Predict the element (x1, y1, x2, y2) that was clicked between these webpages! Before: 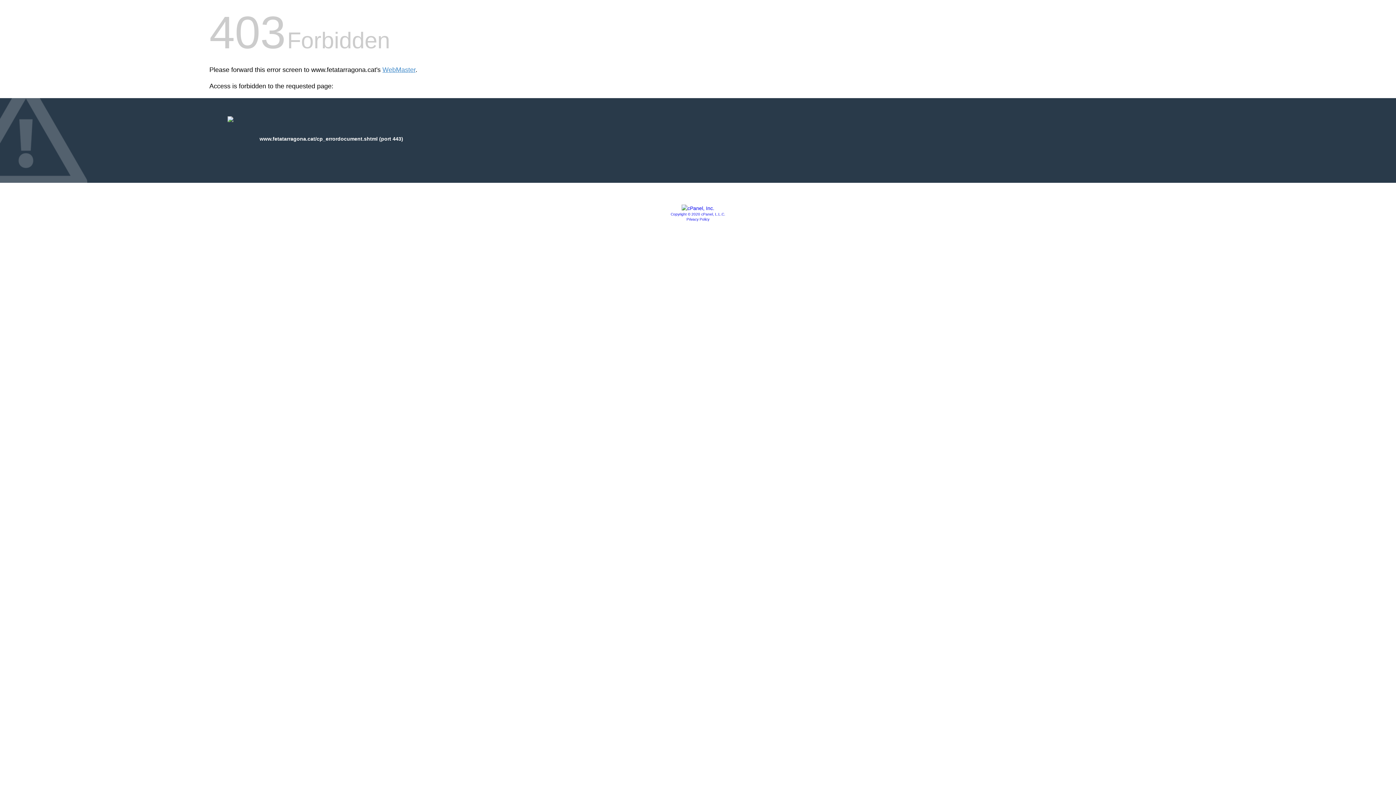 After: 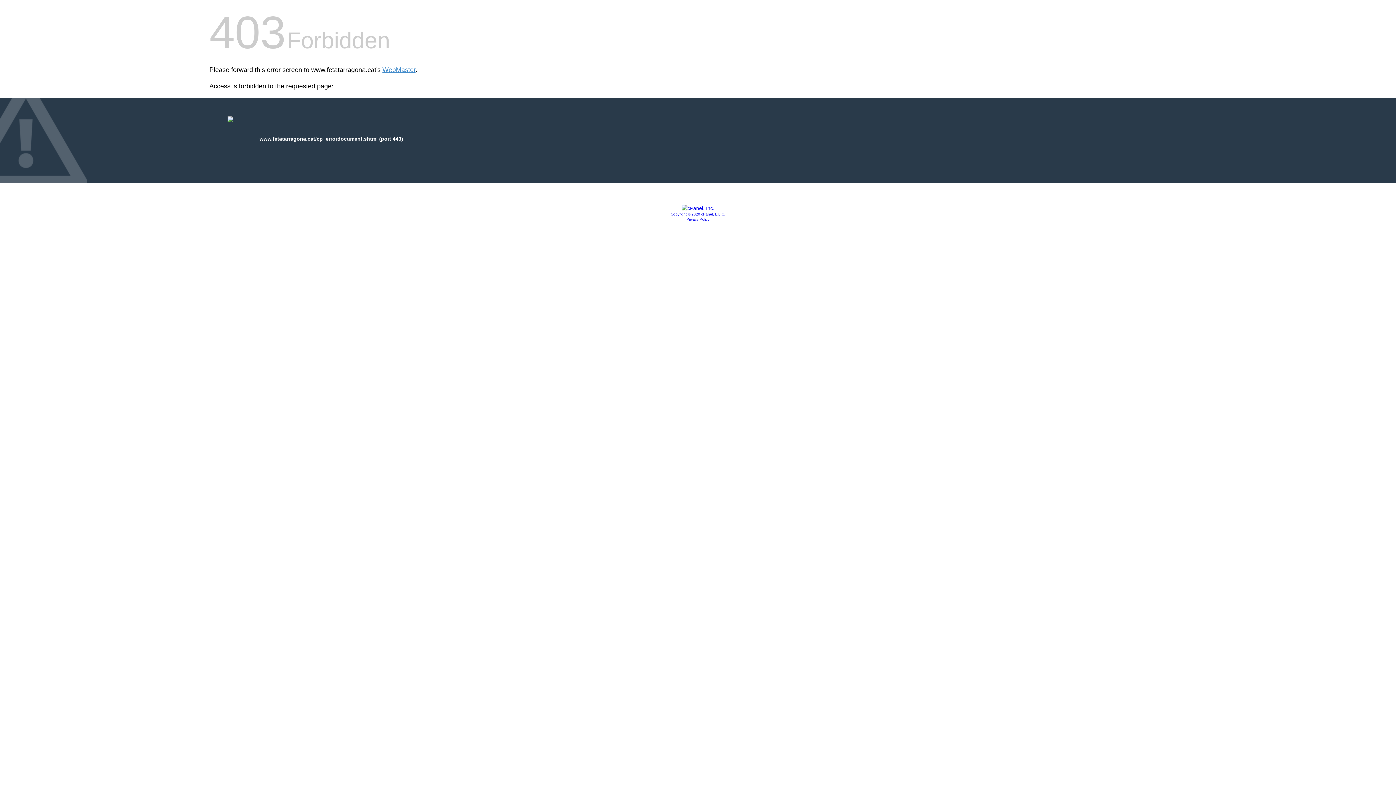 Action: bbox: (686, 217, 709, 221) label: Privacy Policy